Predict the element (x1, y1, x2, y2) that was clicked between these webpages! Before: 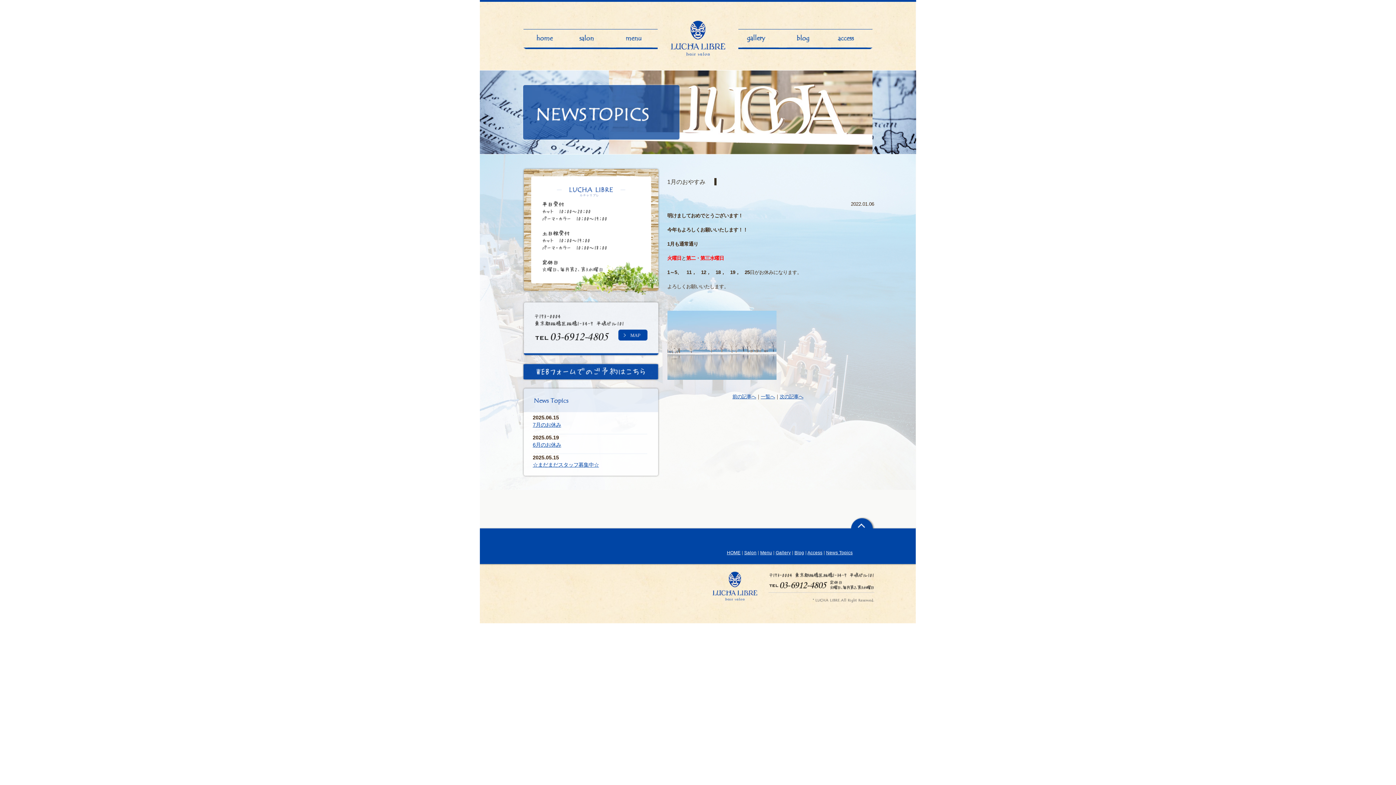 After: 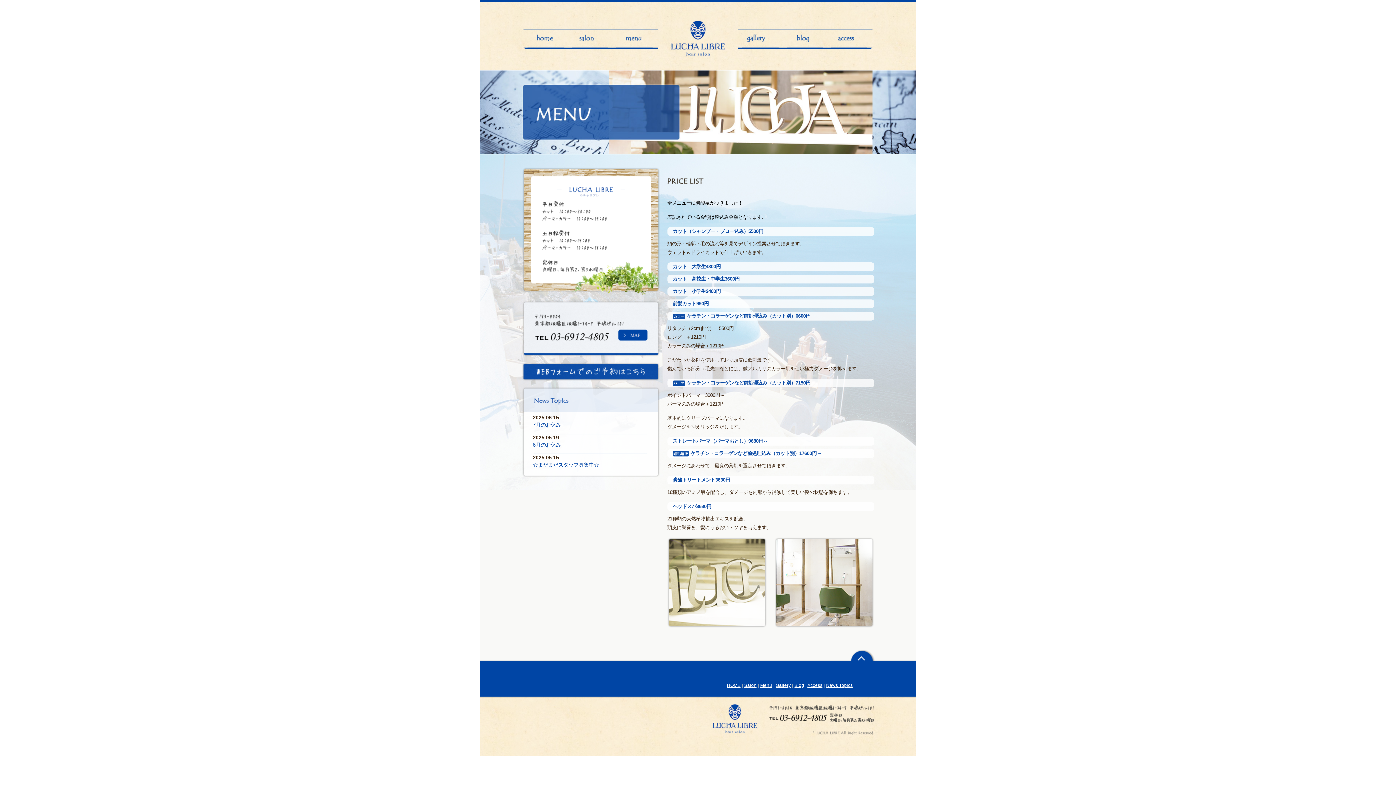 Action: bbox: (760, 550, 772, 555) label: Menu